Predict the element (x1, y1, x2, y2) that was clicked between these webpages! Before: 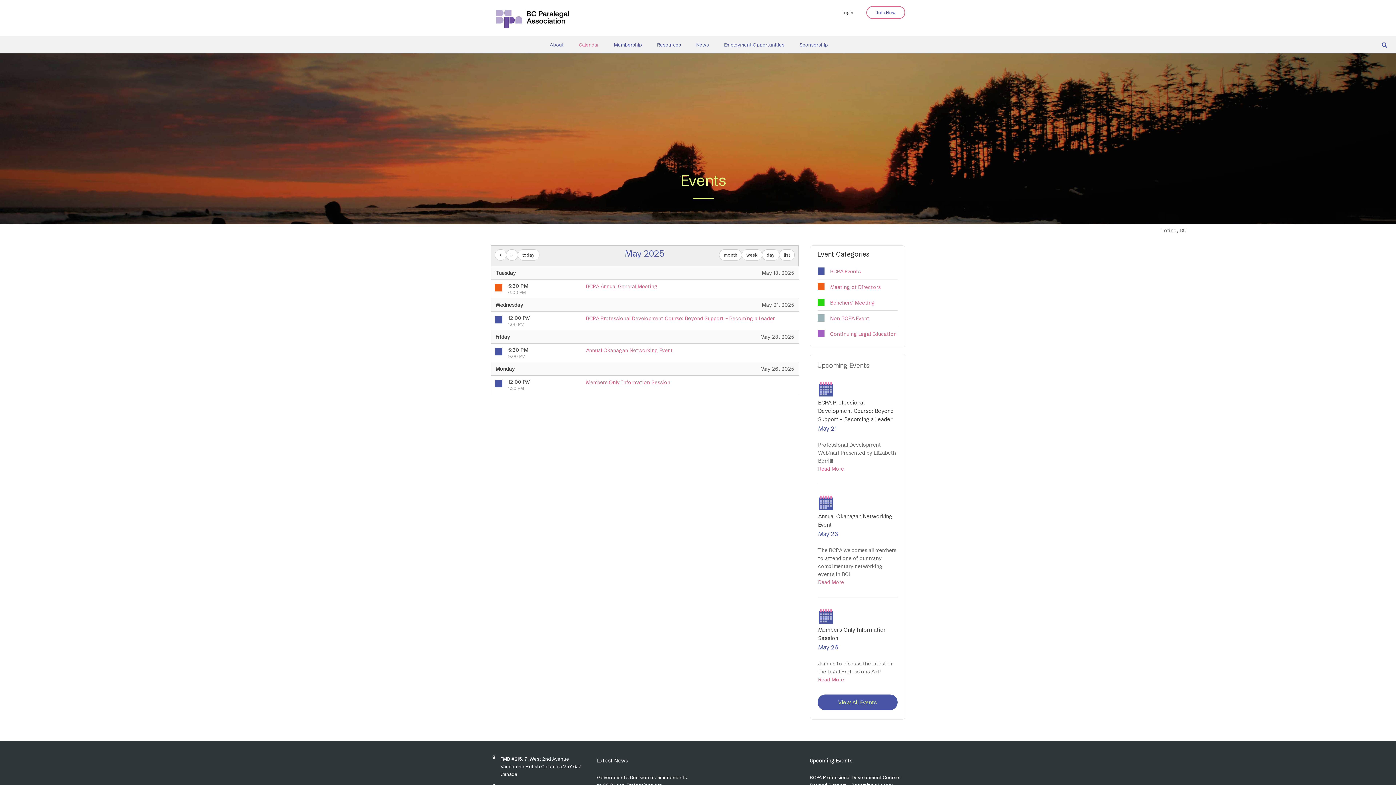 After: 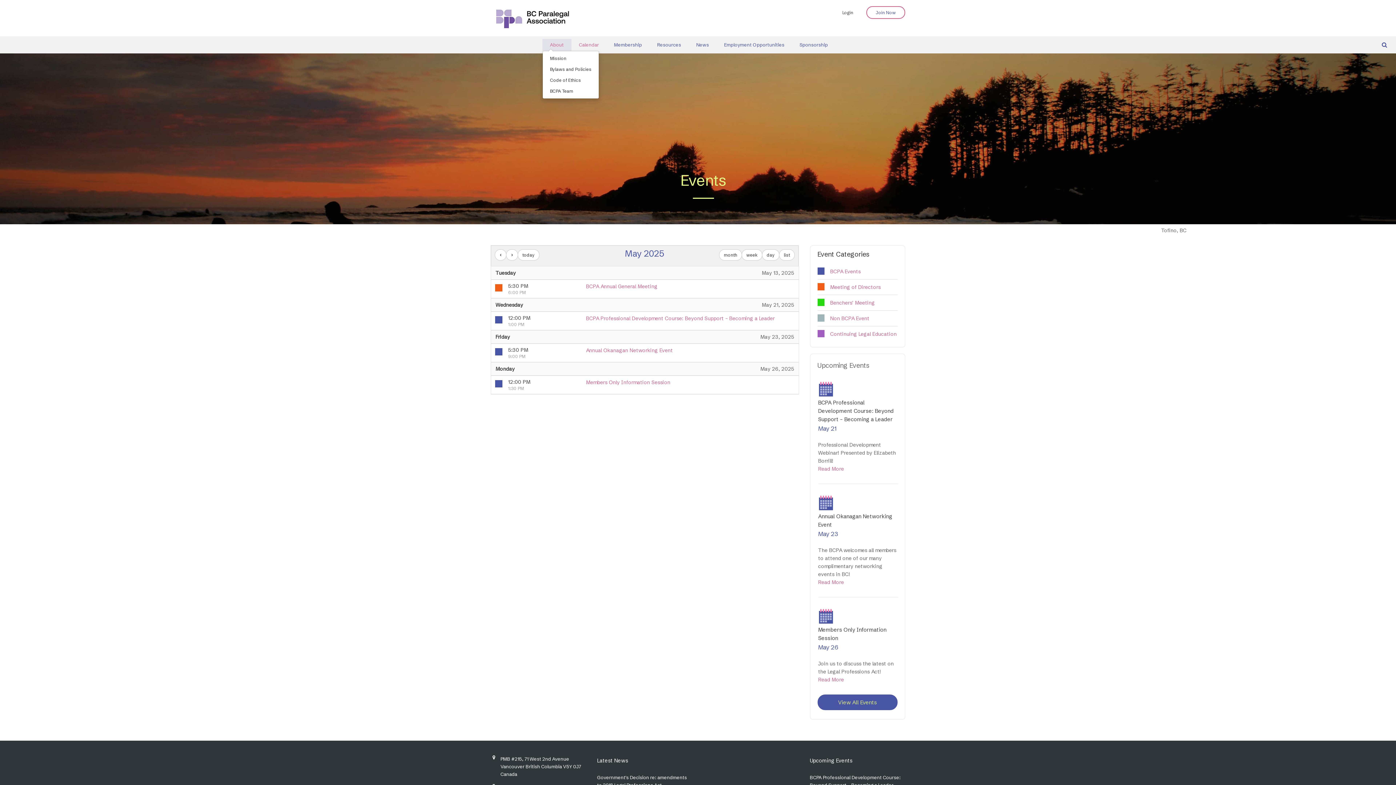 Action: bbox: (542, 38, 571, 50) label: About